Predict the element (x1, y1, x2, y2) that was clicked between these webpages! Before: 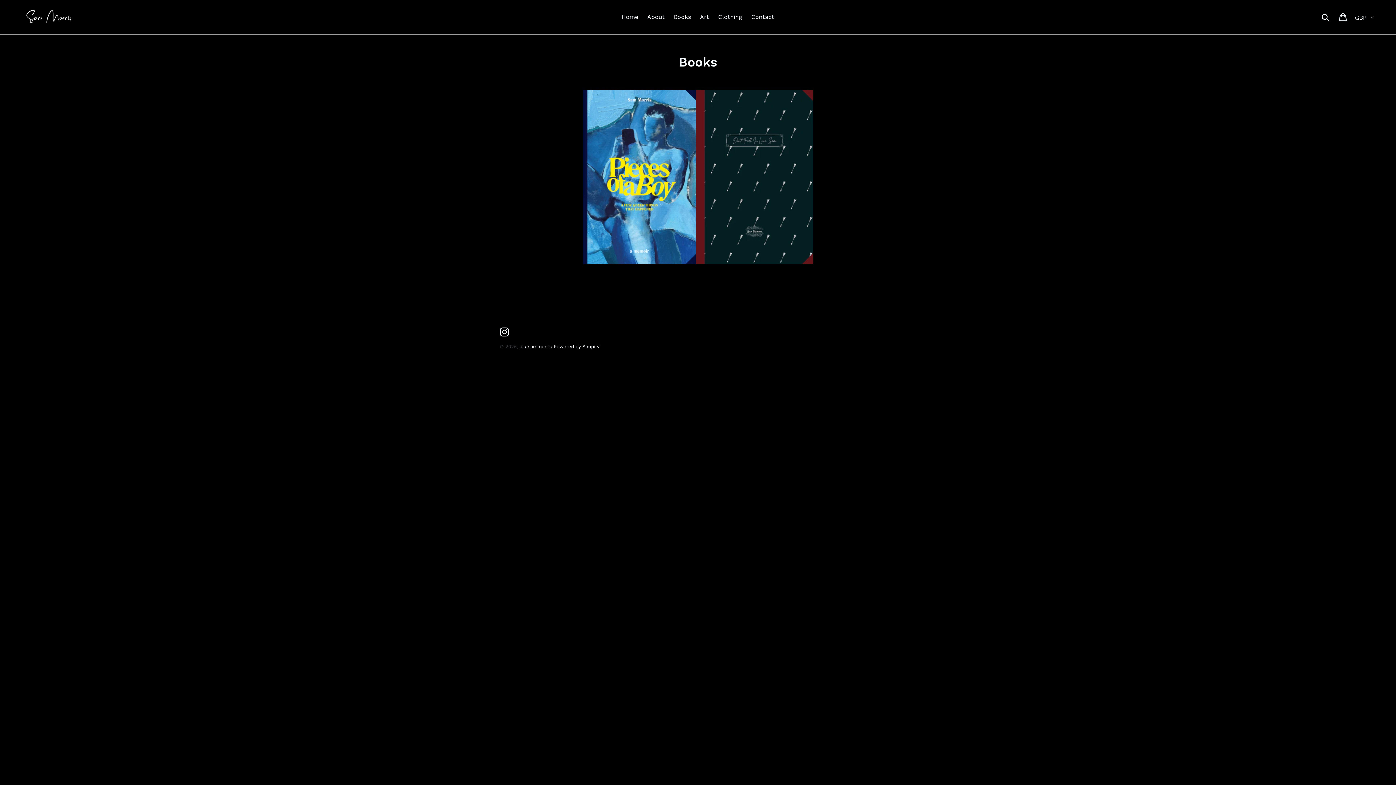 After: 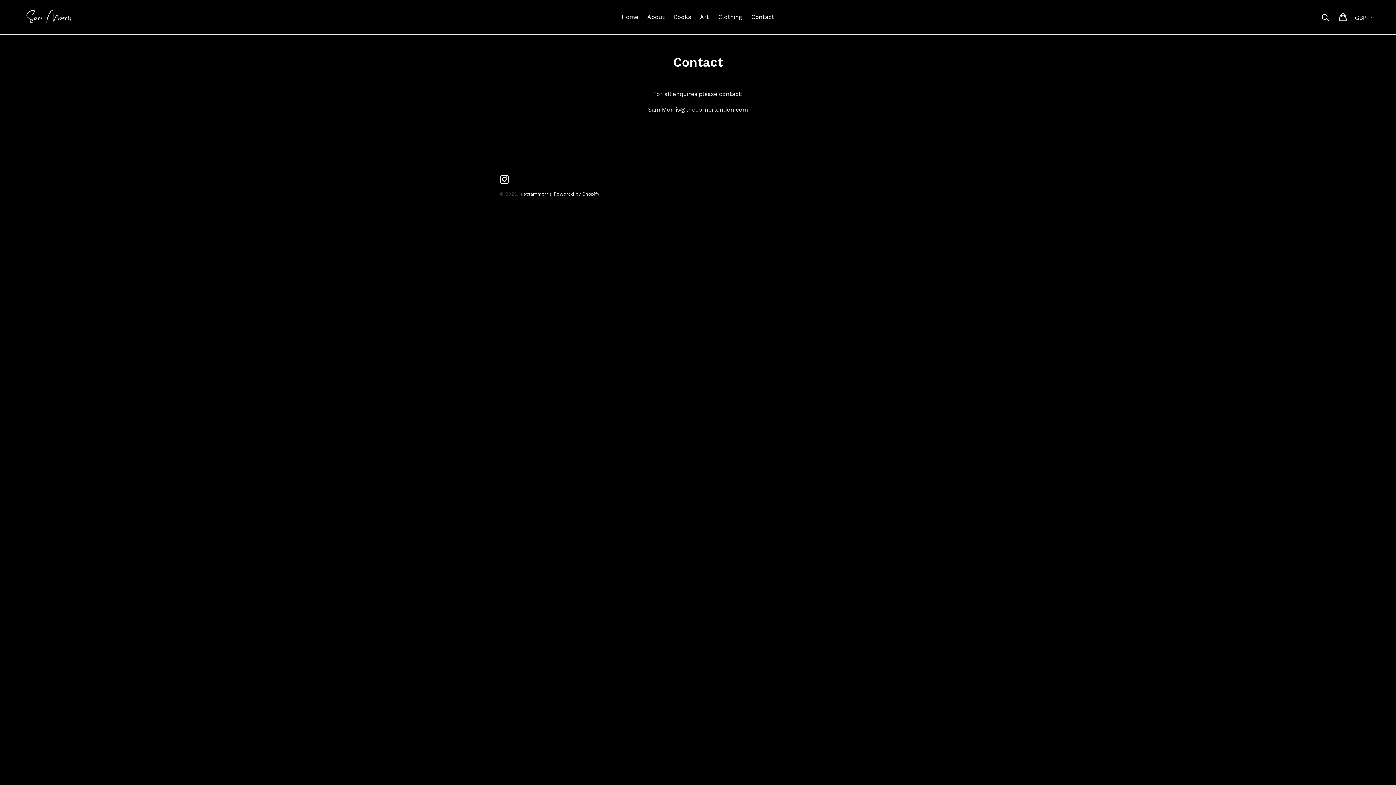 Action: bbox: (747, 11, 778, 22) label: Contact